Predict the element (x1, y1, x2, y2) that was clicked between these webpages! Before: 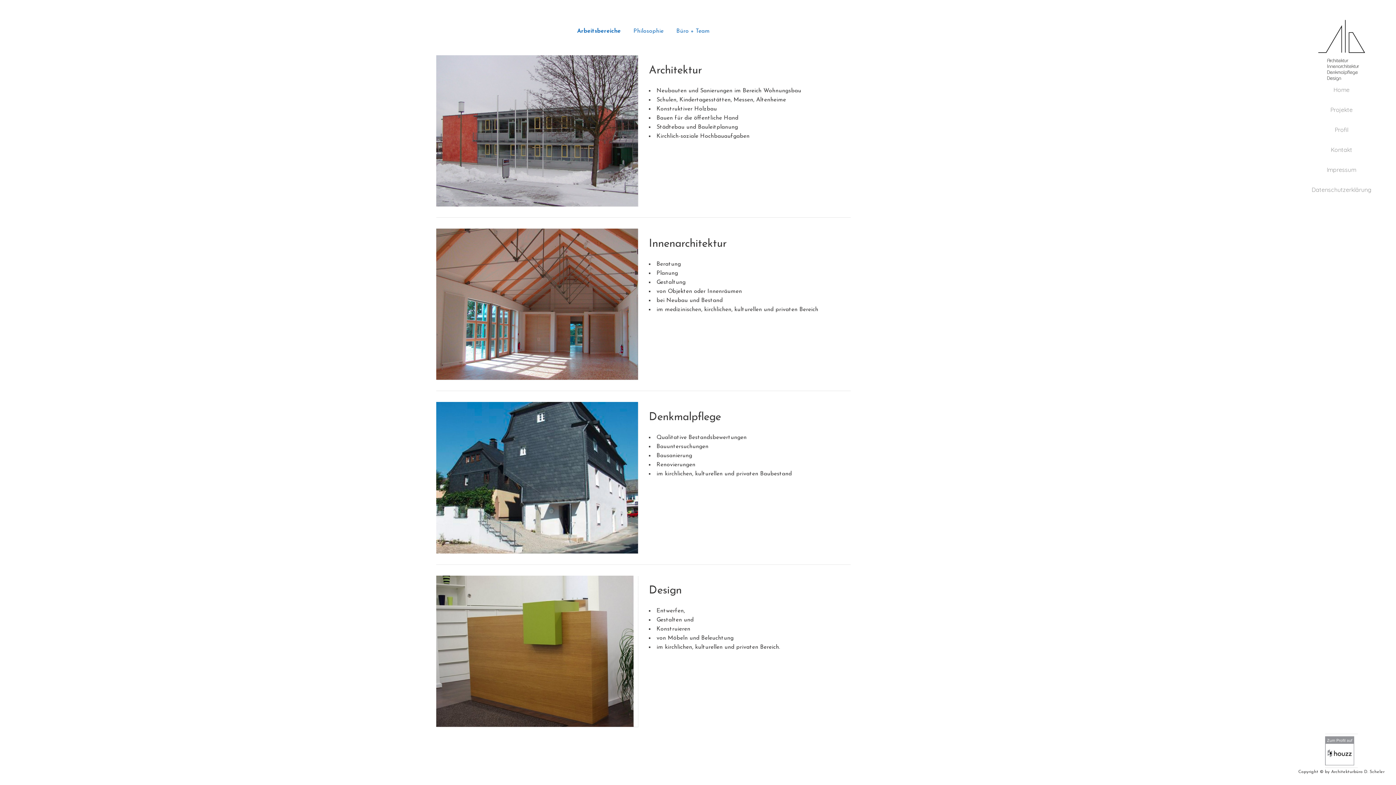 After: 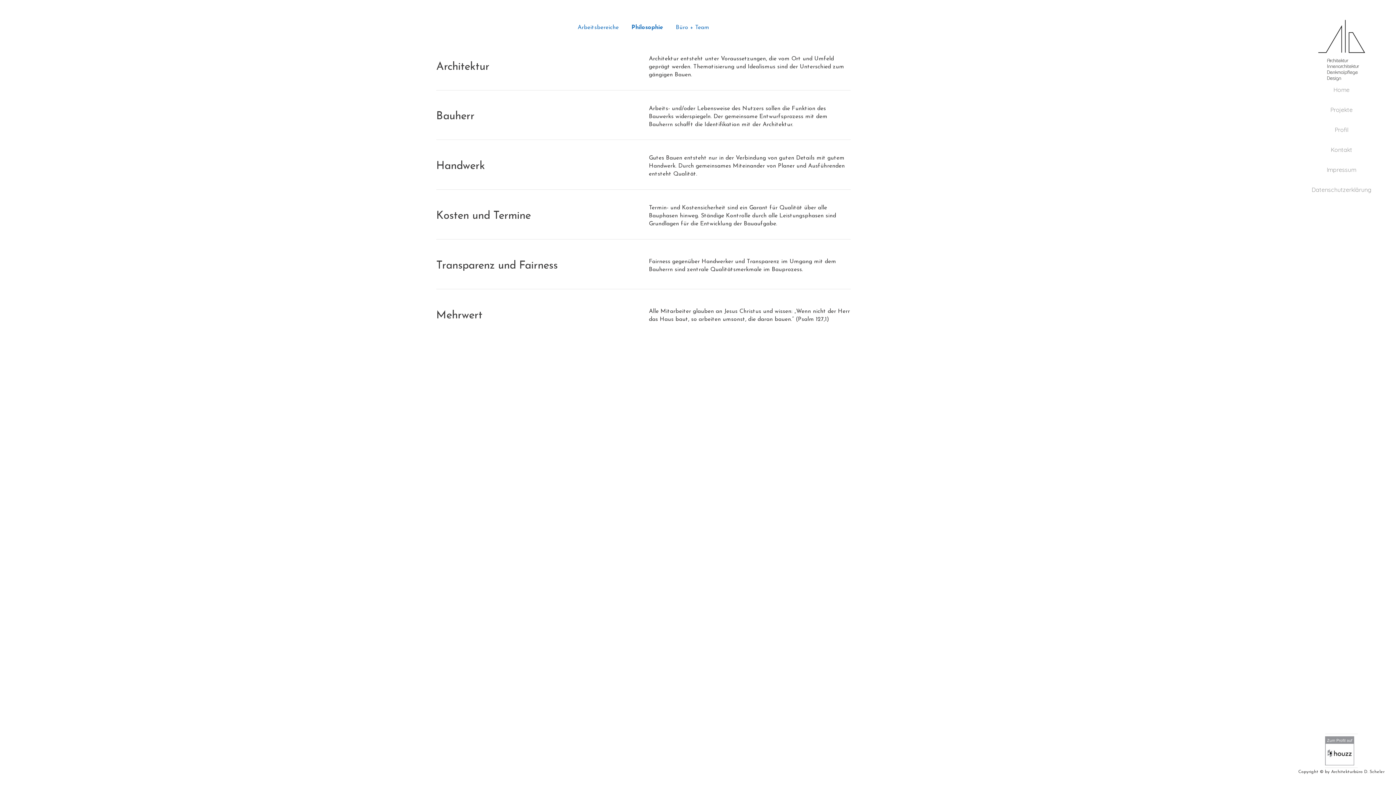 Action: bbox: (633, 28, 663, 34) label: Philosophie